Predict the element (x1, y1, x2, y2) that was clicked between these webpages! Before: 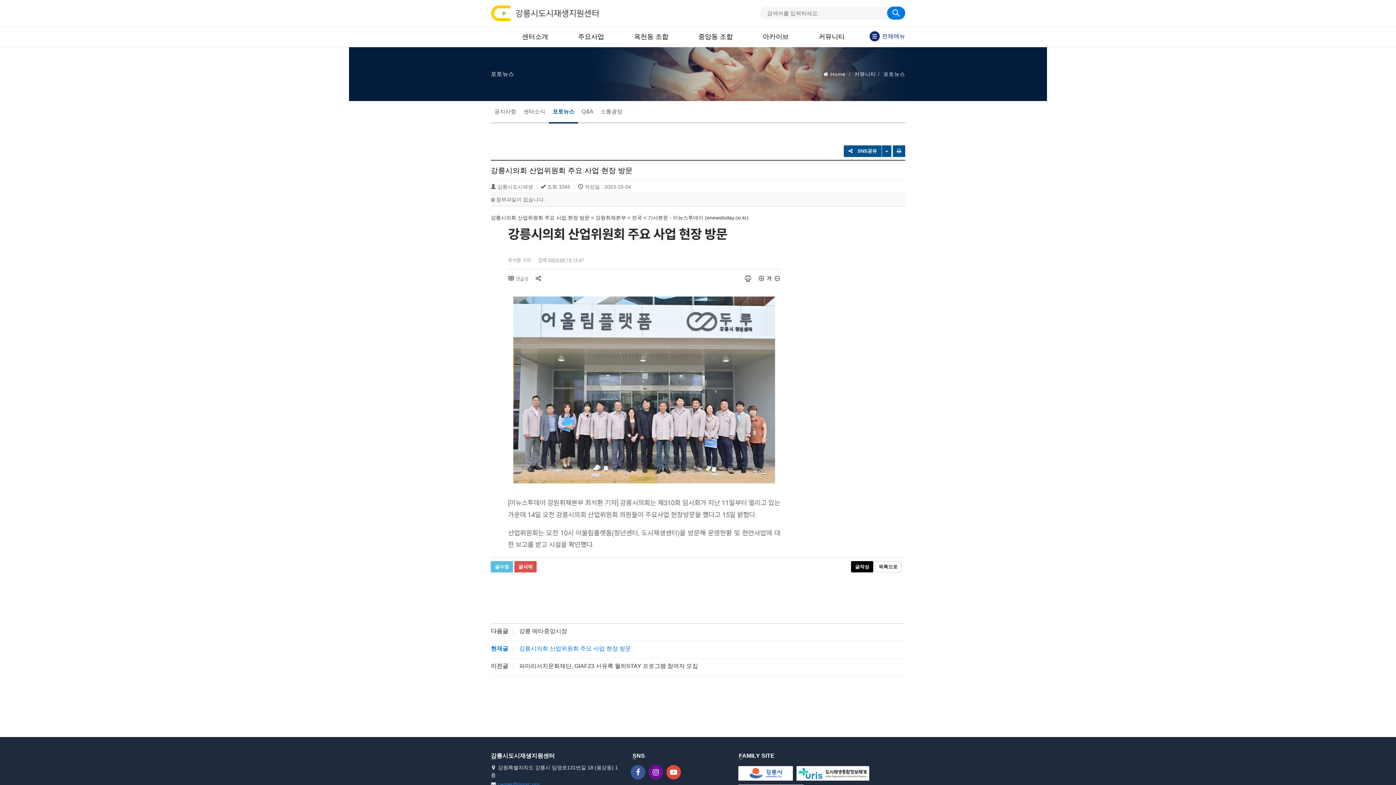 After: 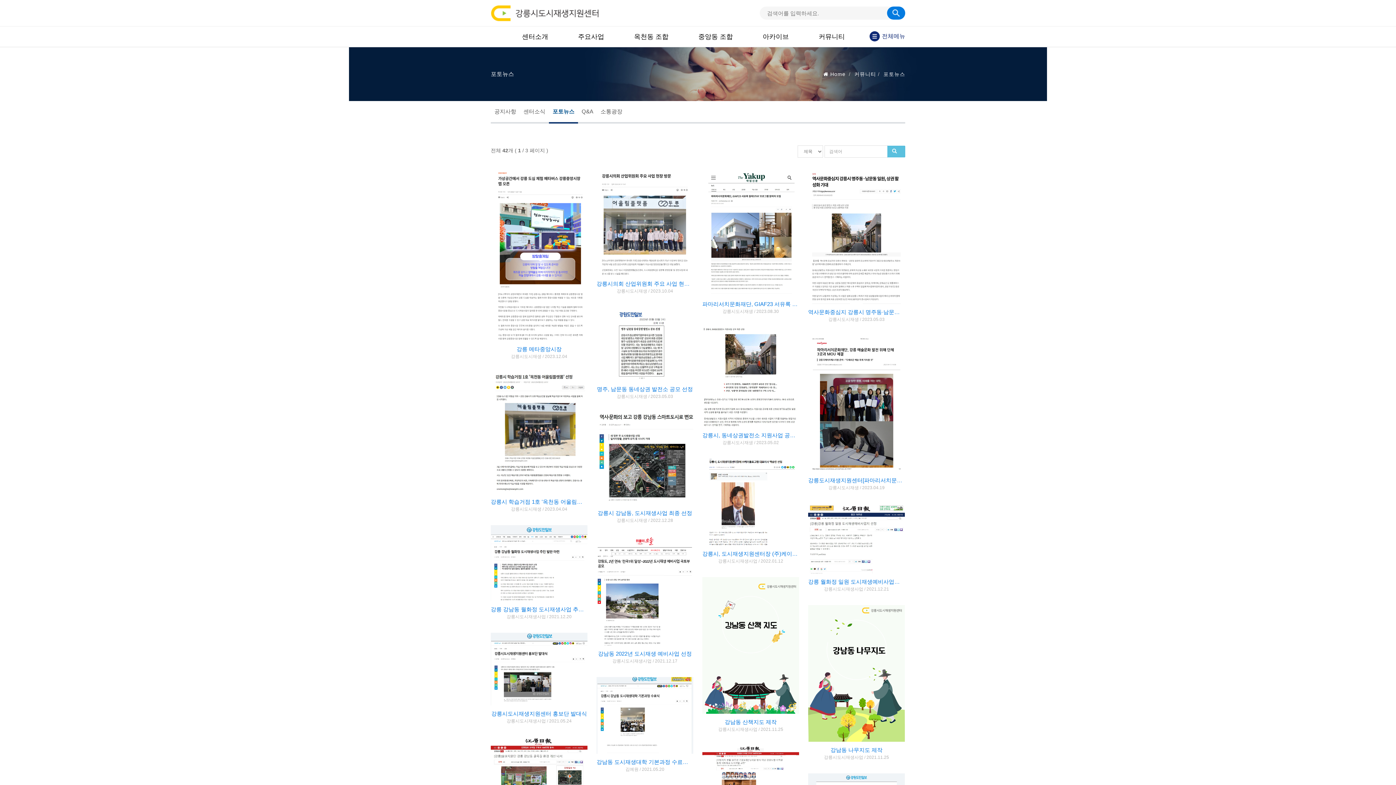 Action: bbox: (549, 106, 578, 123) label: 포토뉴스